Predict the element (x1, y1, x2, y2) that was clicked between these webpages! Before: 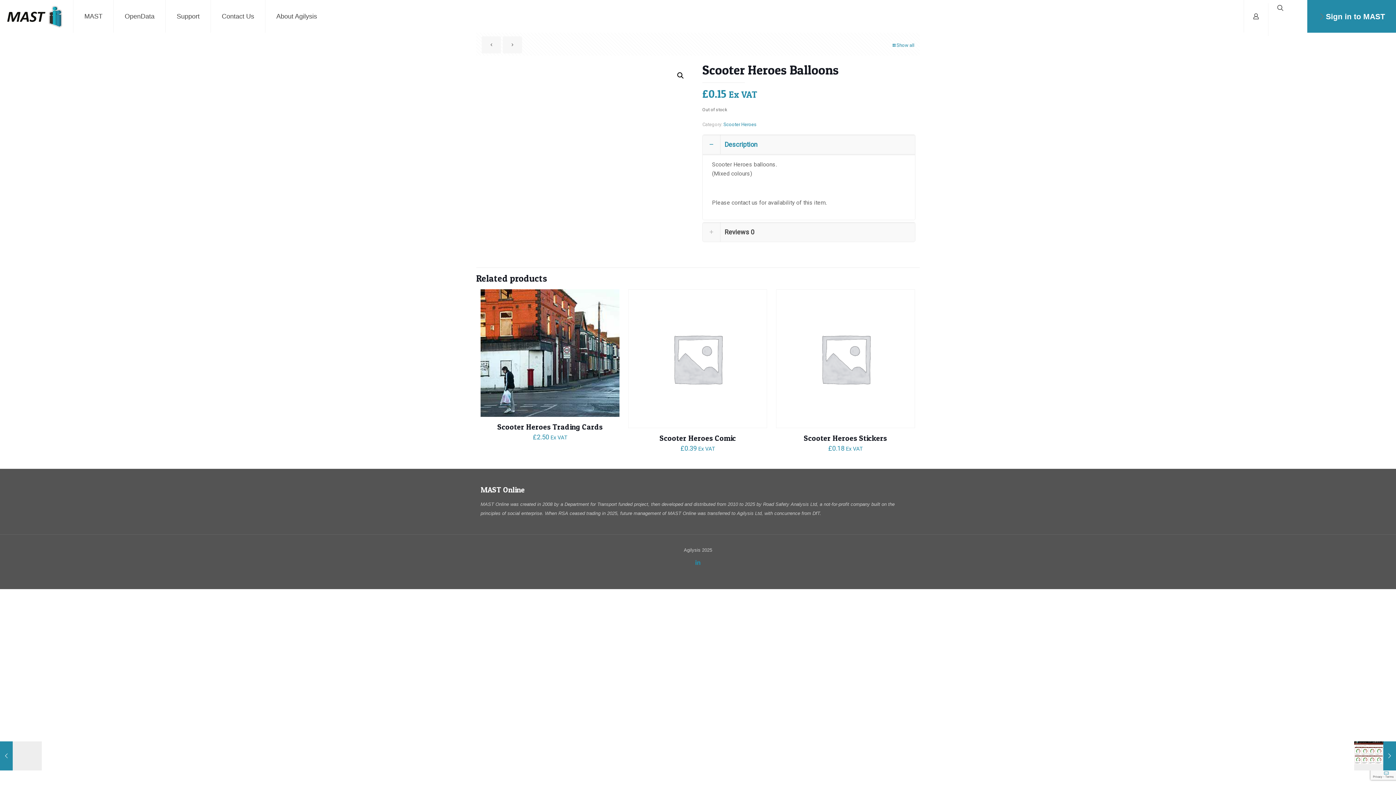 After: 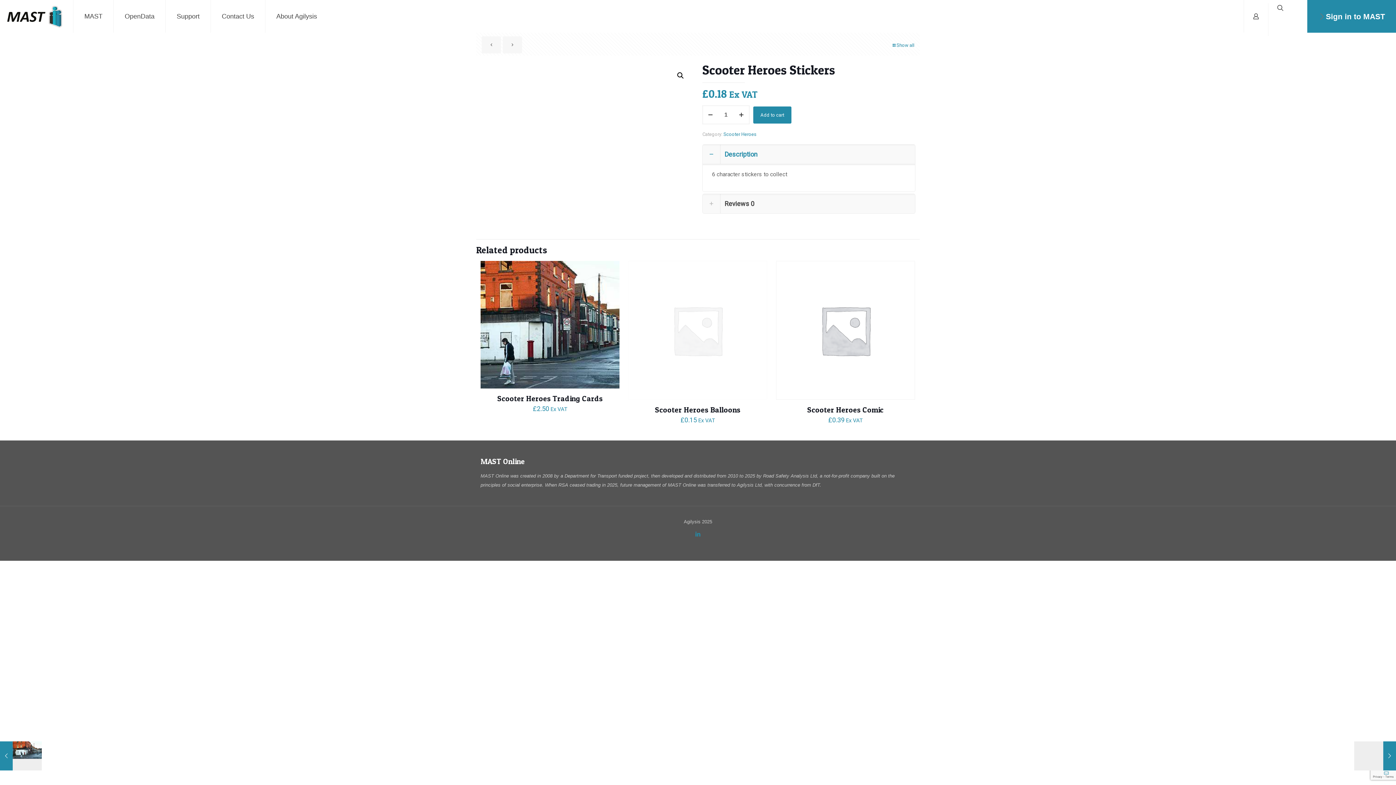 Action: bbox: (804, 433, 887, 442) label: Scooter Heroes Stickers